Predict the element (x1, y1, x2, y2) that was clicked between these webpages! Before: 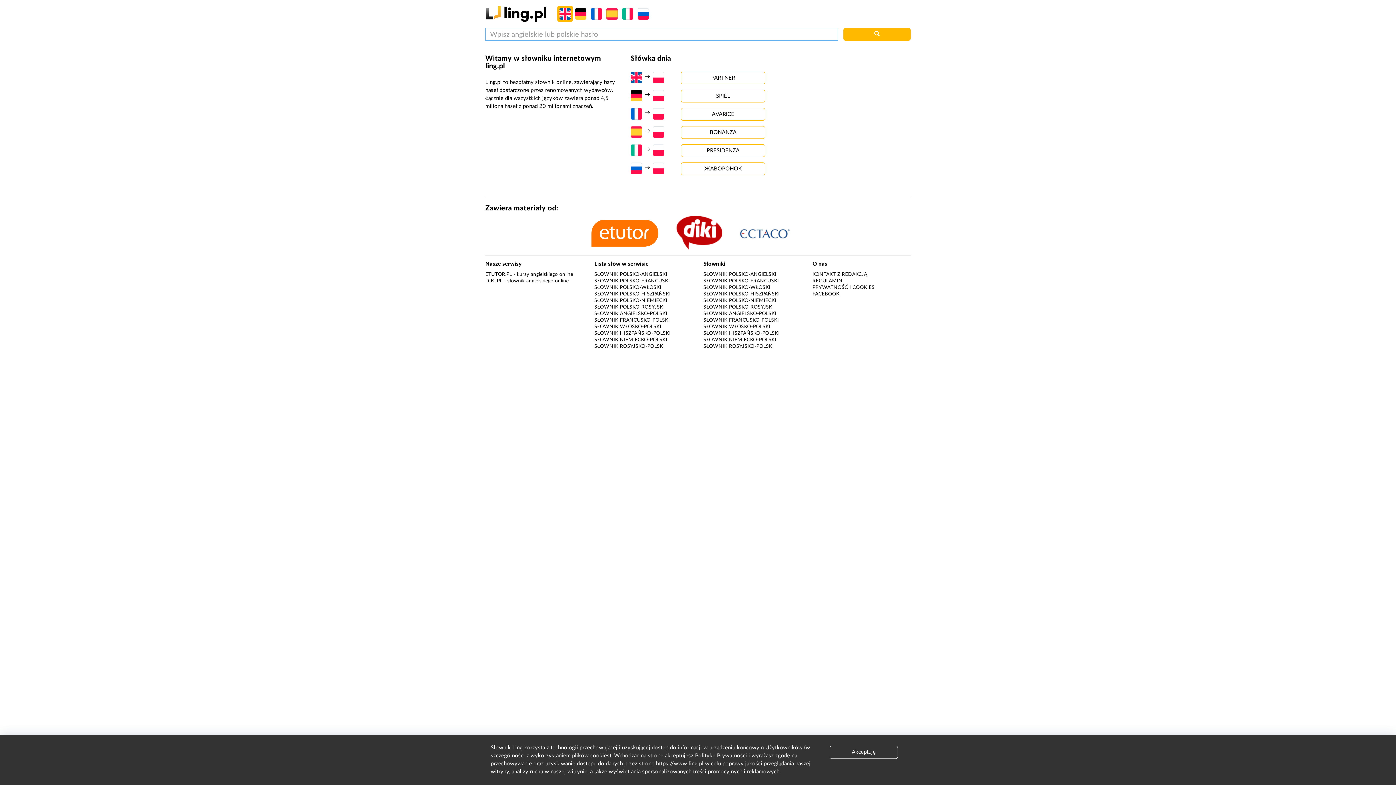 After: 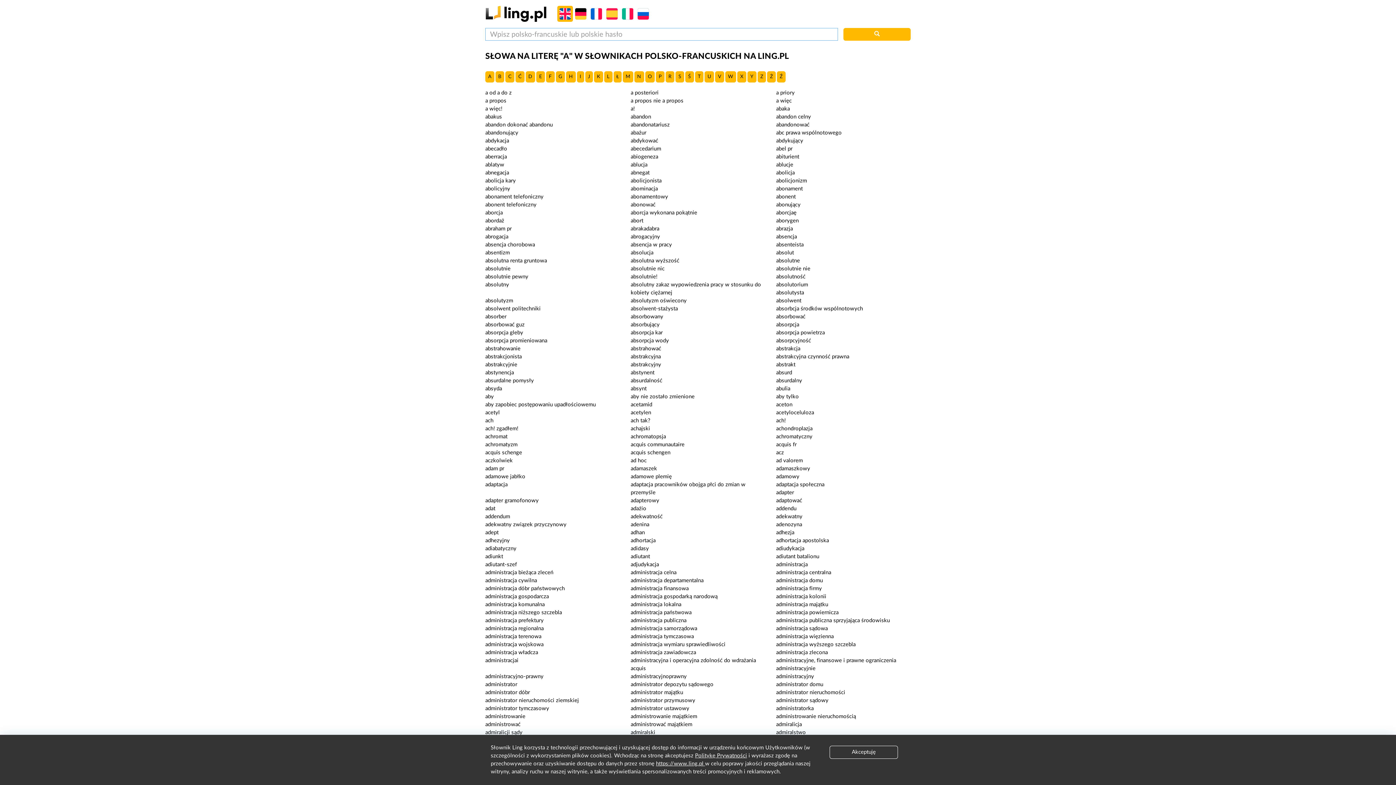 Action: label: SŁOWNIK POLSKO-FRANCUSKI bbox: (594, 278, 670, 283)